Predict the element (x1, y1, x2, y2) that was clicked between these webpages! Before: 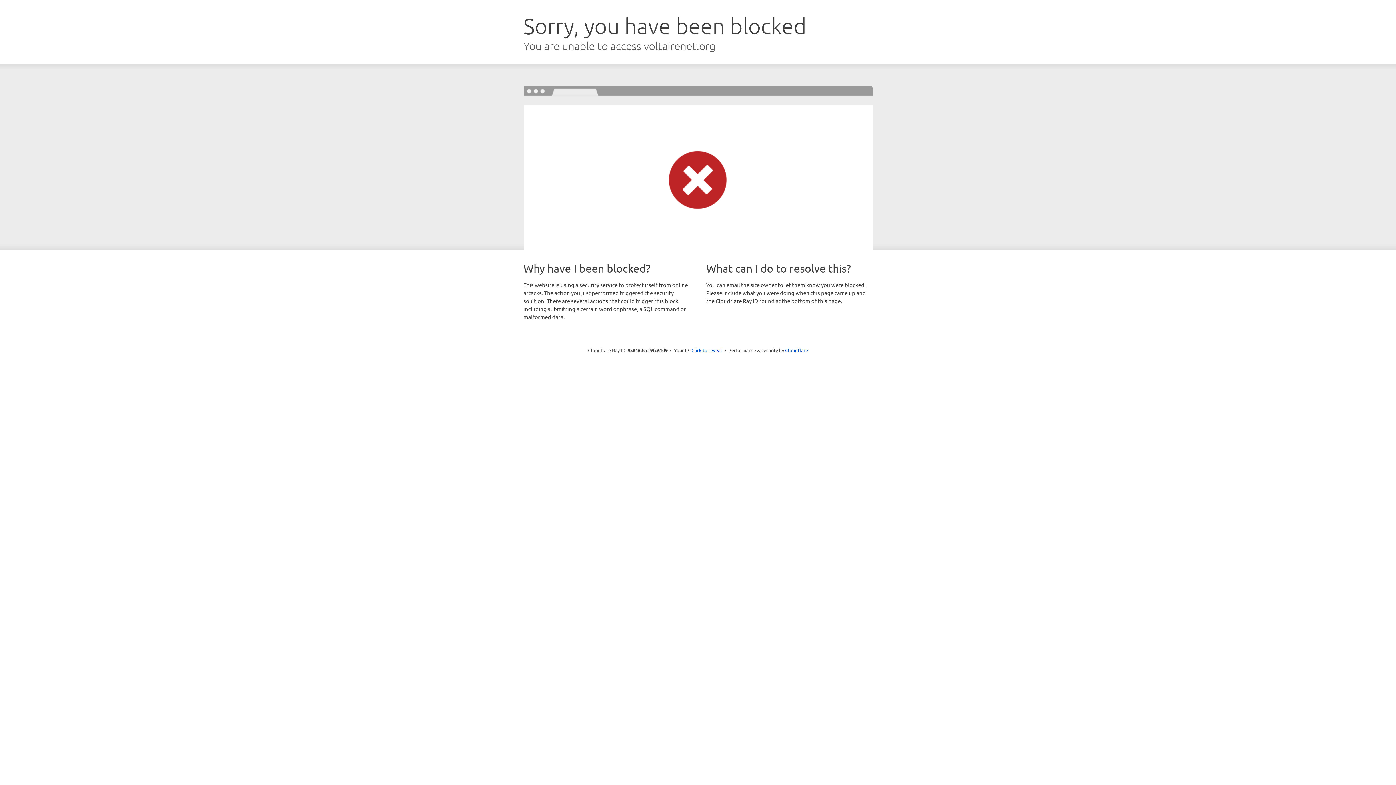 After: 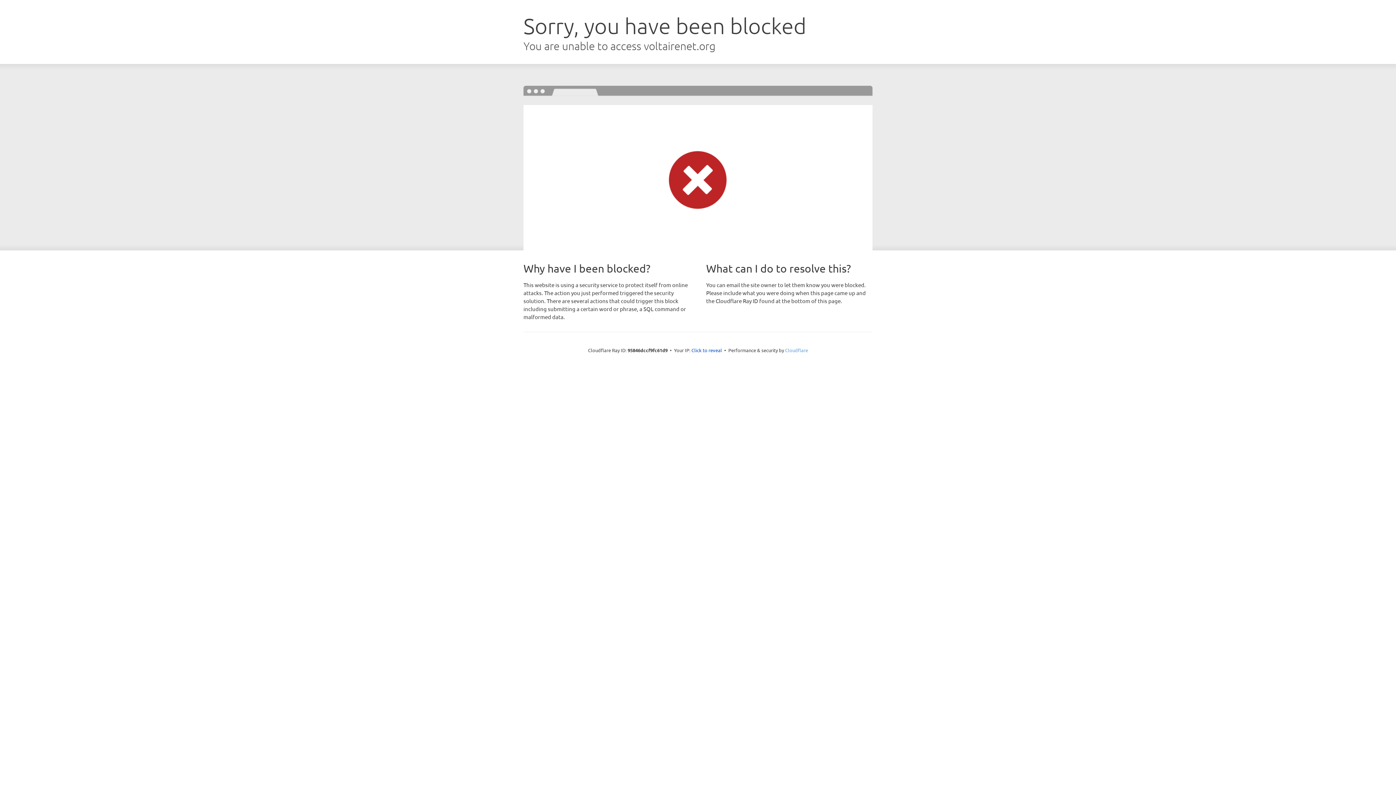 Action: bbox: (785, 347, 808, 353) label: Cloudflare